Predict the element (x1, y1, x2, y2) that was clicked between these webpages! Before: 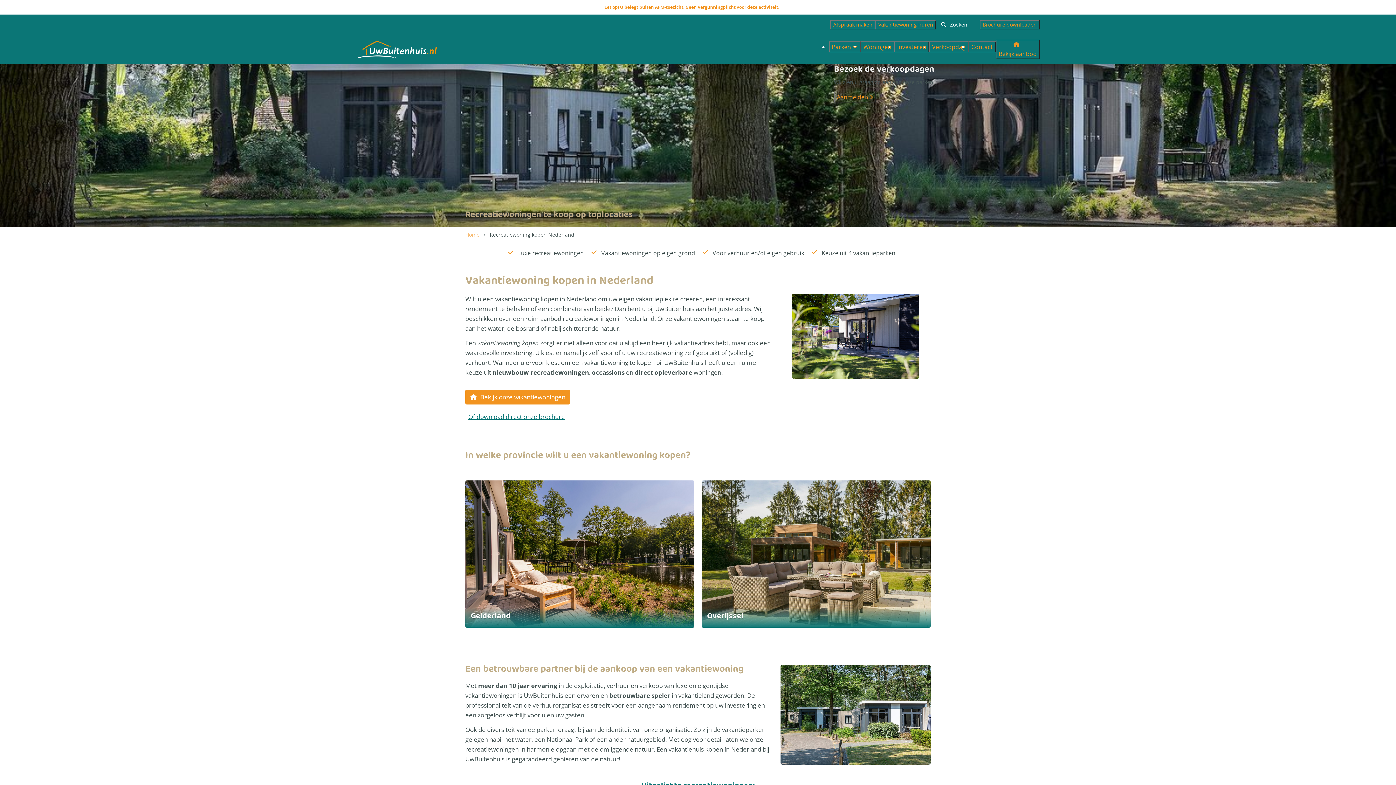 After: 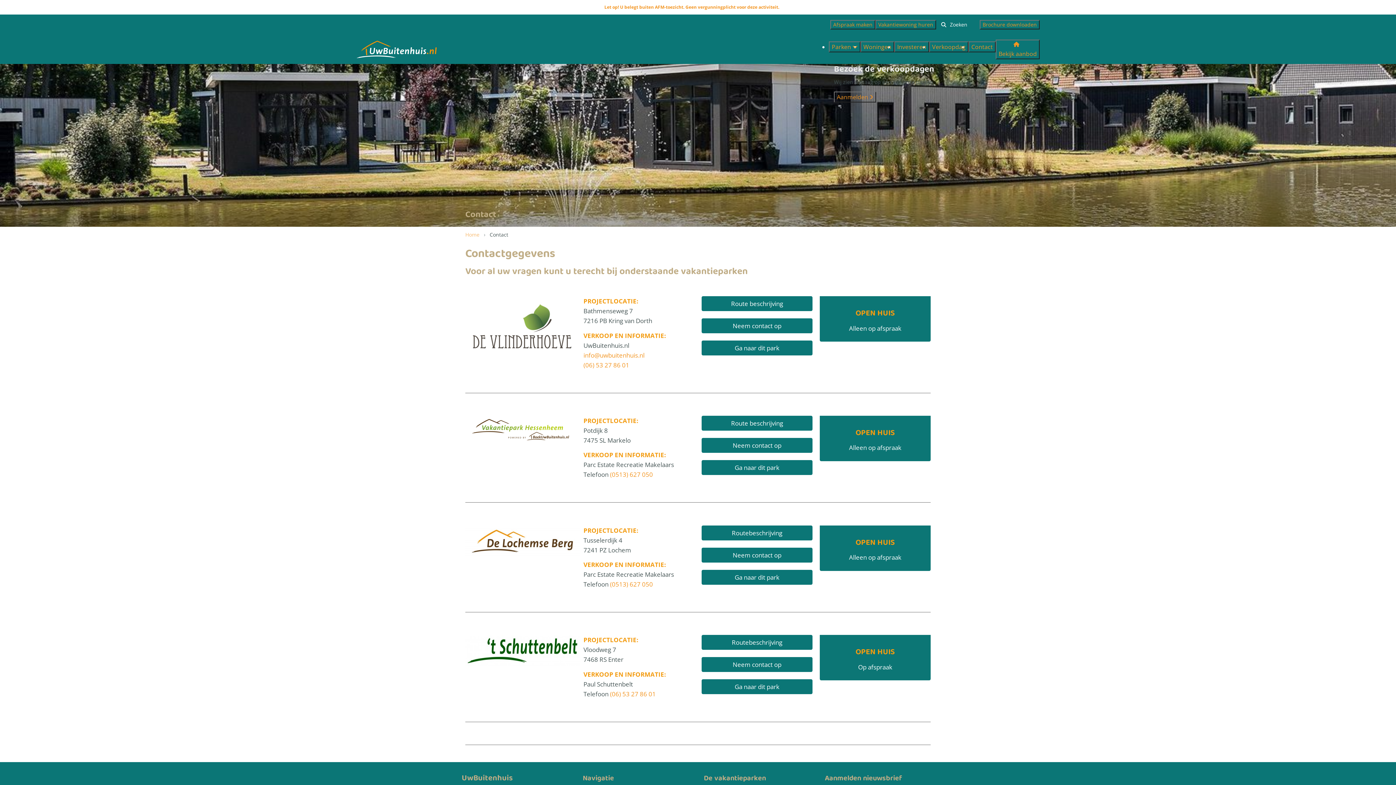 Action: bbox: (968, 43, 996, 51) label: Contact